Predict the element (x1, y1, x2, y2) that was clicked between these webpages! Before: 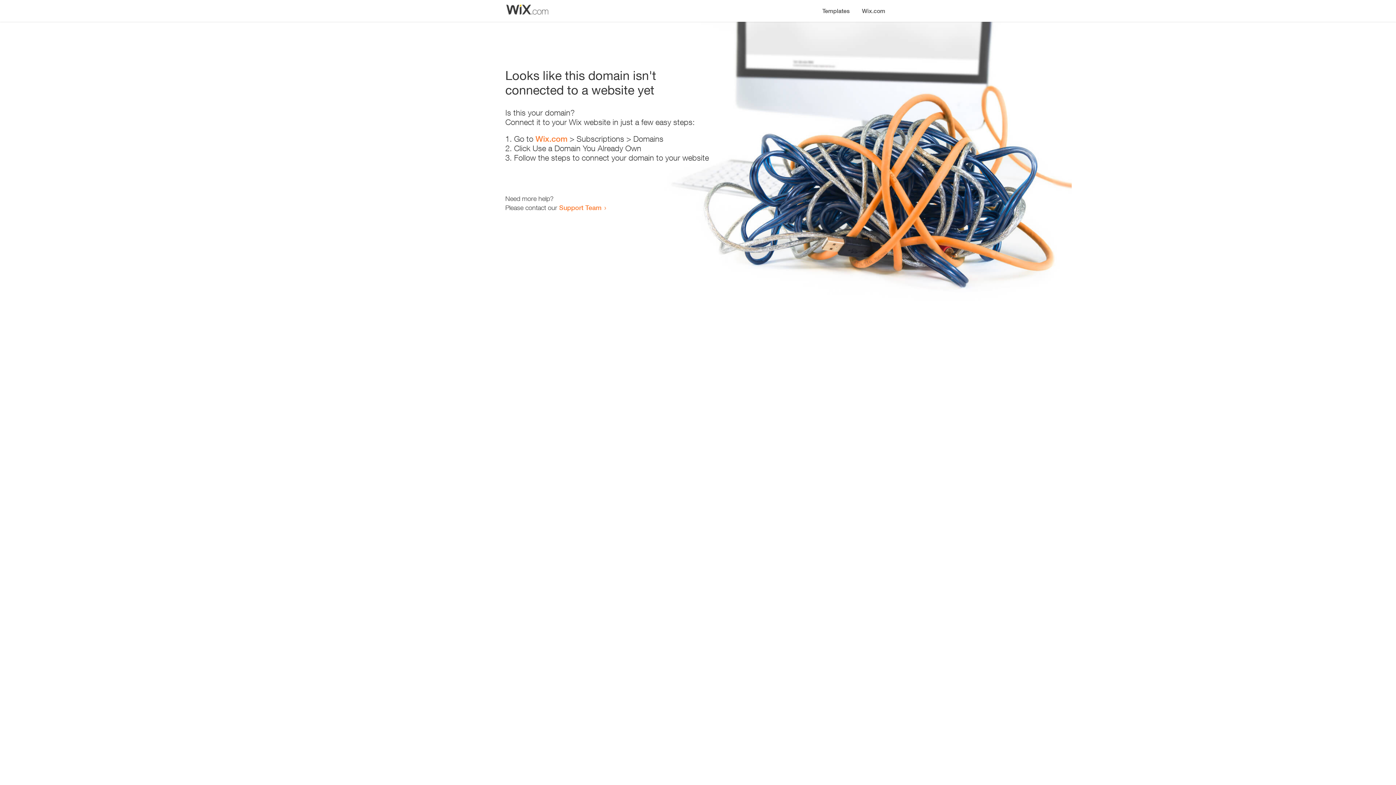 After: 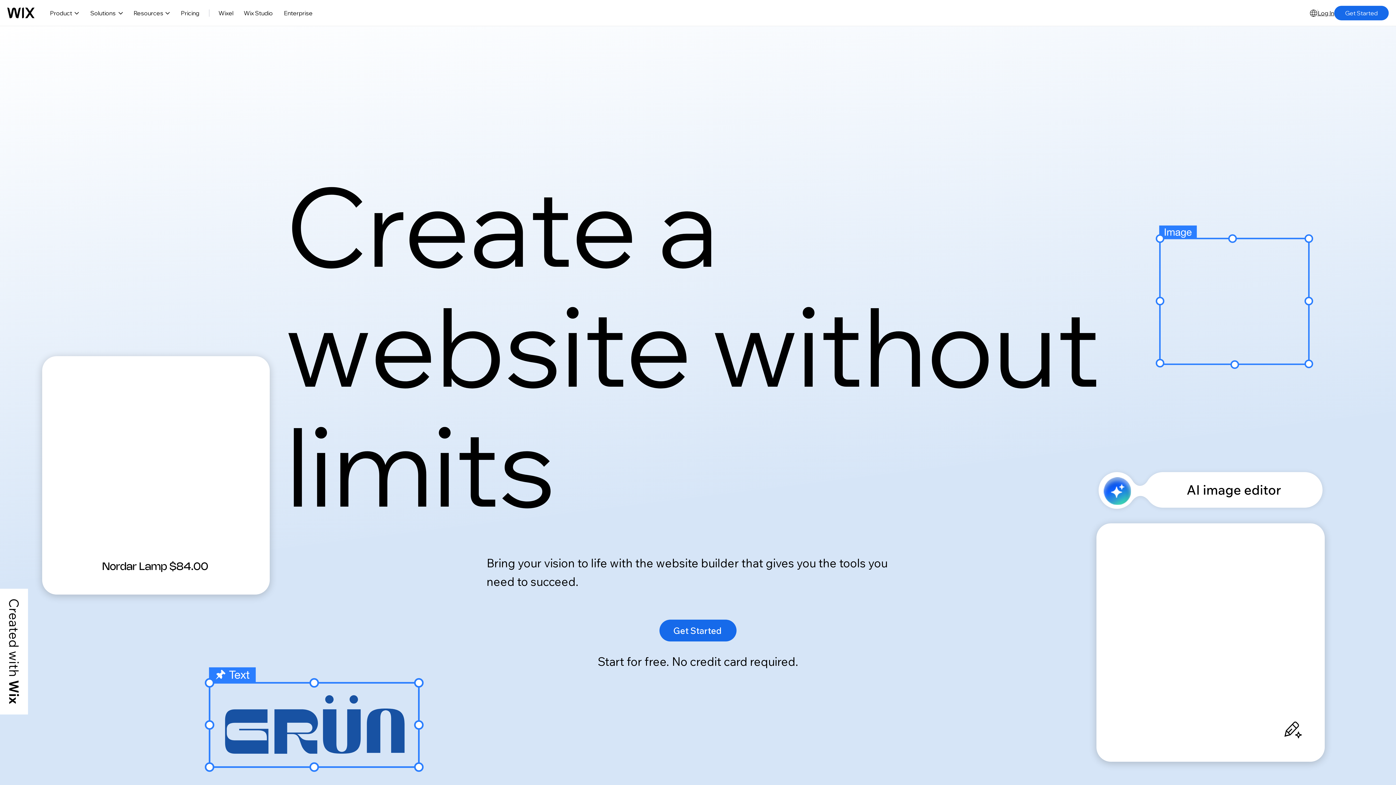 Action: bbox: (535, 134, 567, 143) label: Wix.com